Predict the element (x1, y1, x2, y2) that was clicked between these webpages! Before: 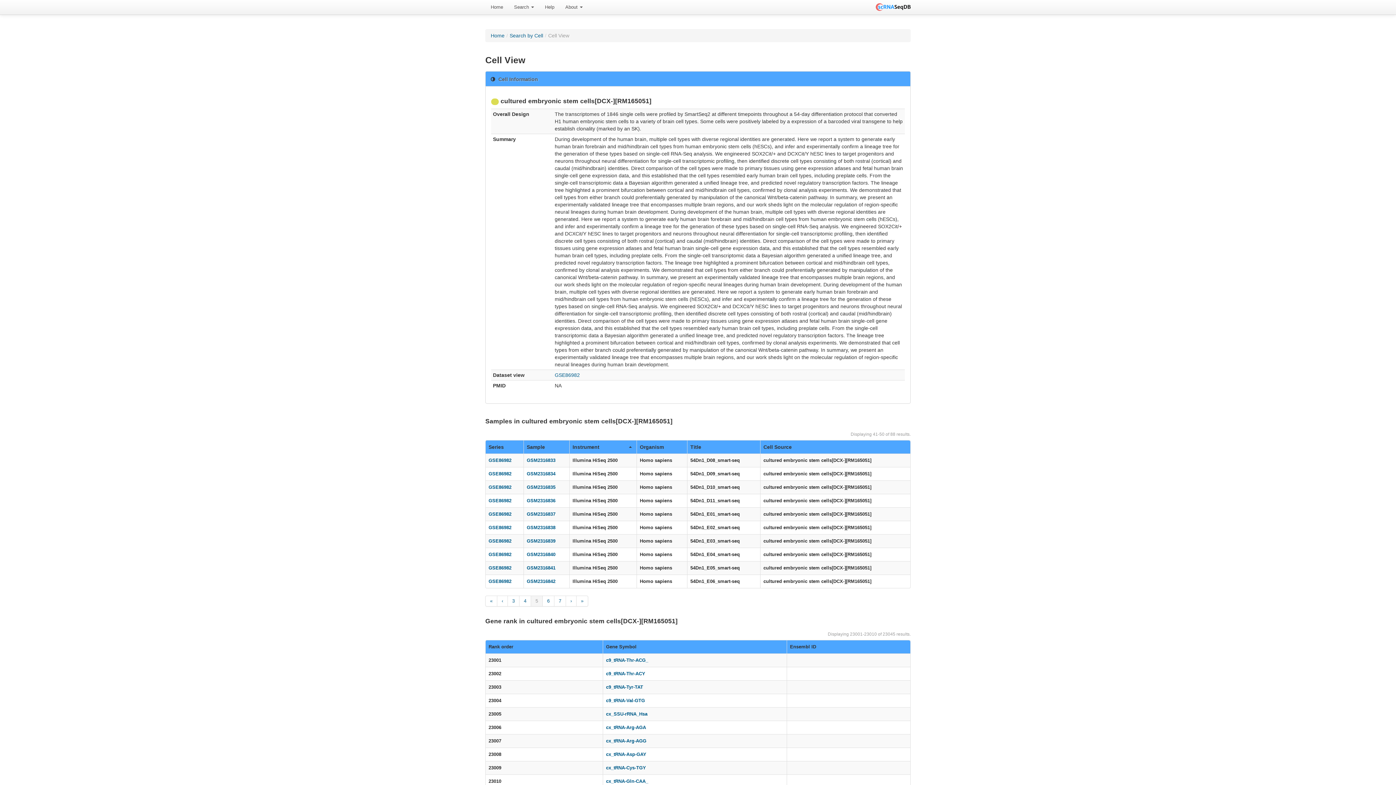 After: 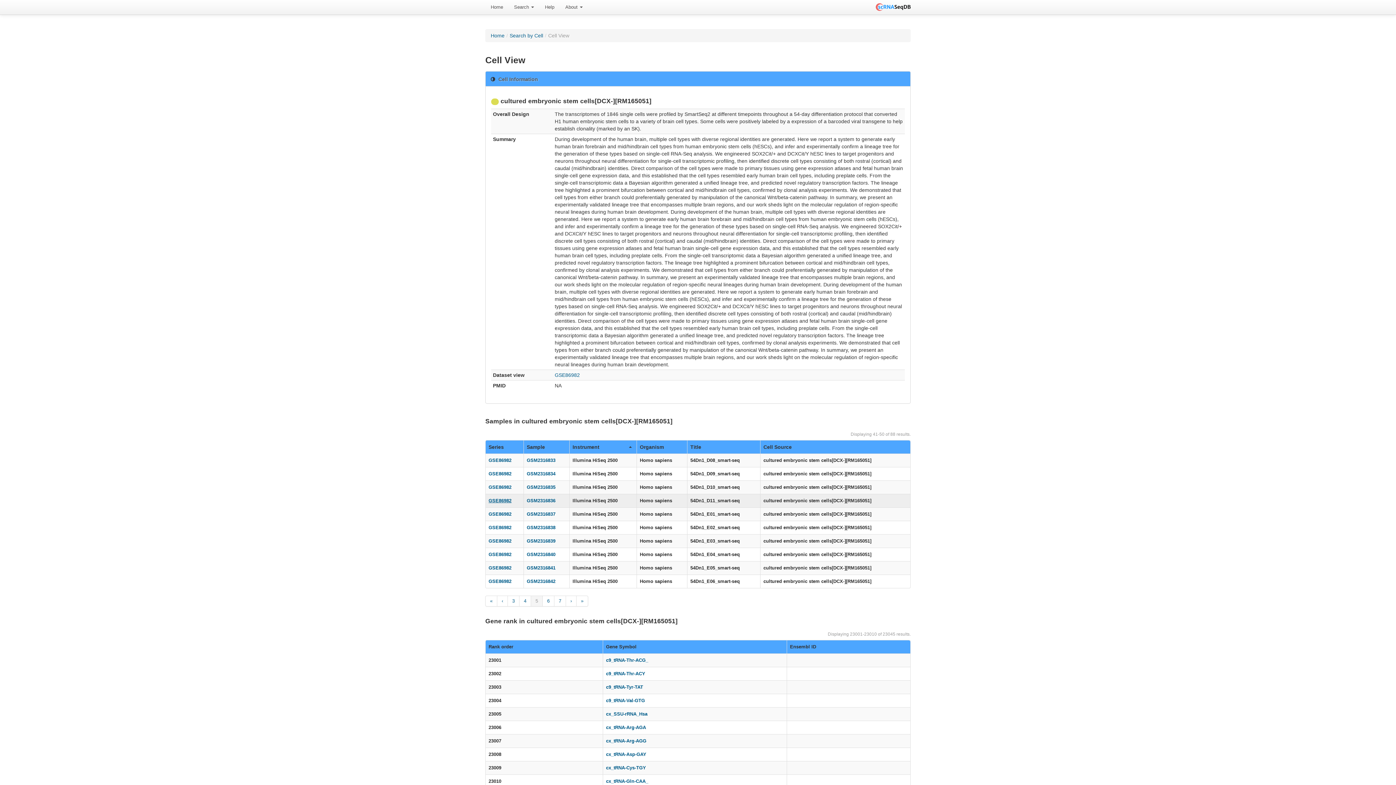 Action: bbox: (488, 498, 511, 503) label: GSE86982